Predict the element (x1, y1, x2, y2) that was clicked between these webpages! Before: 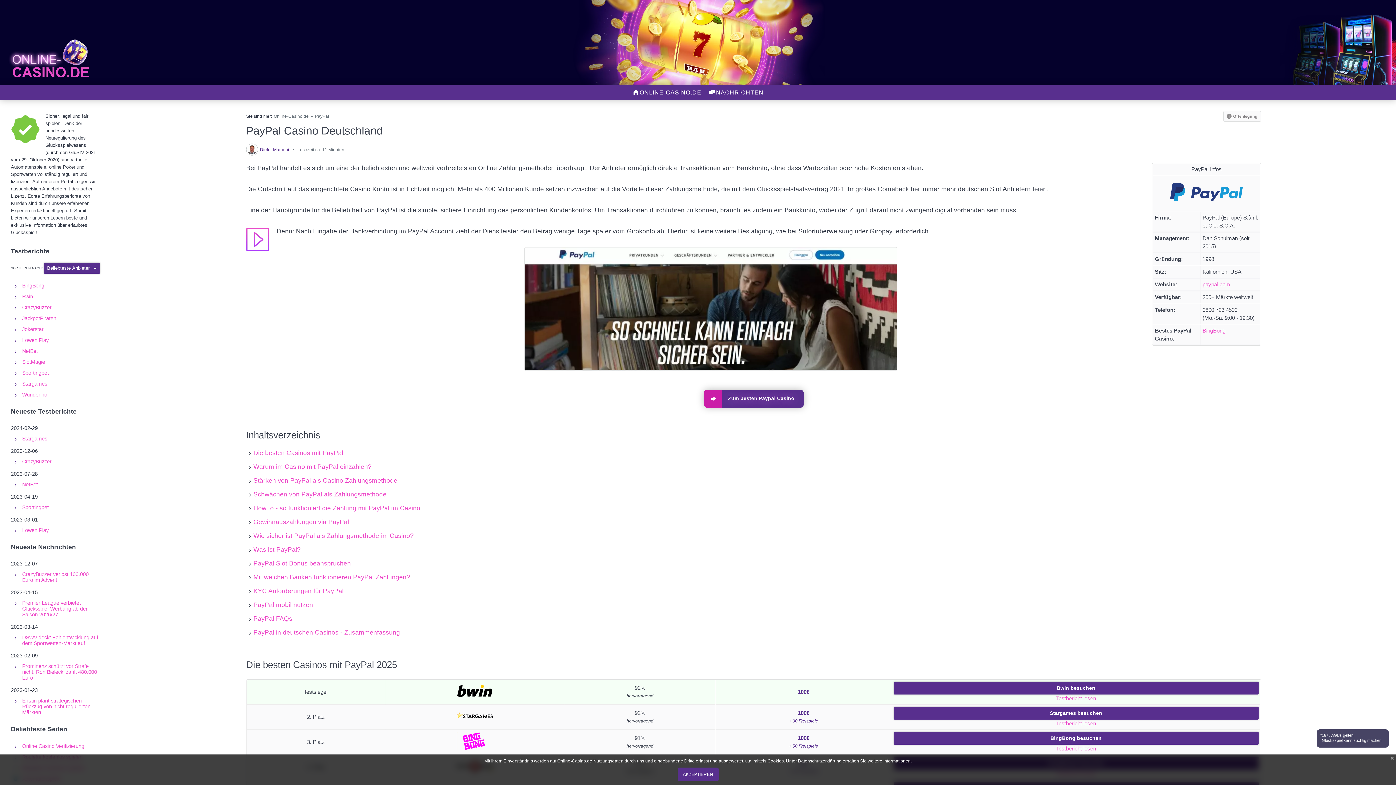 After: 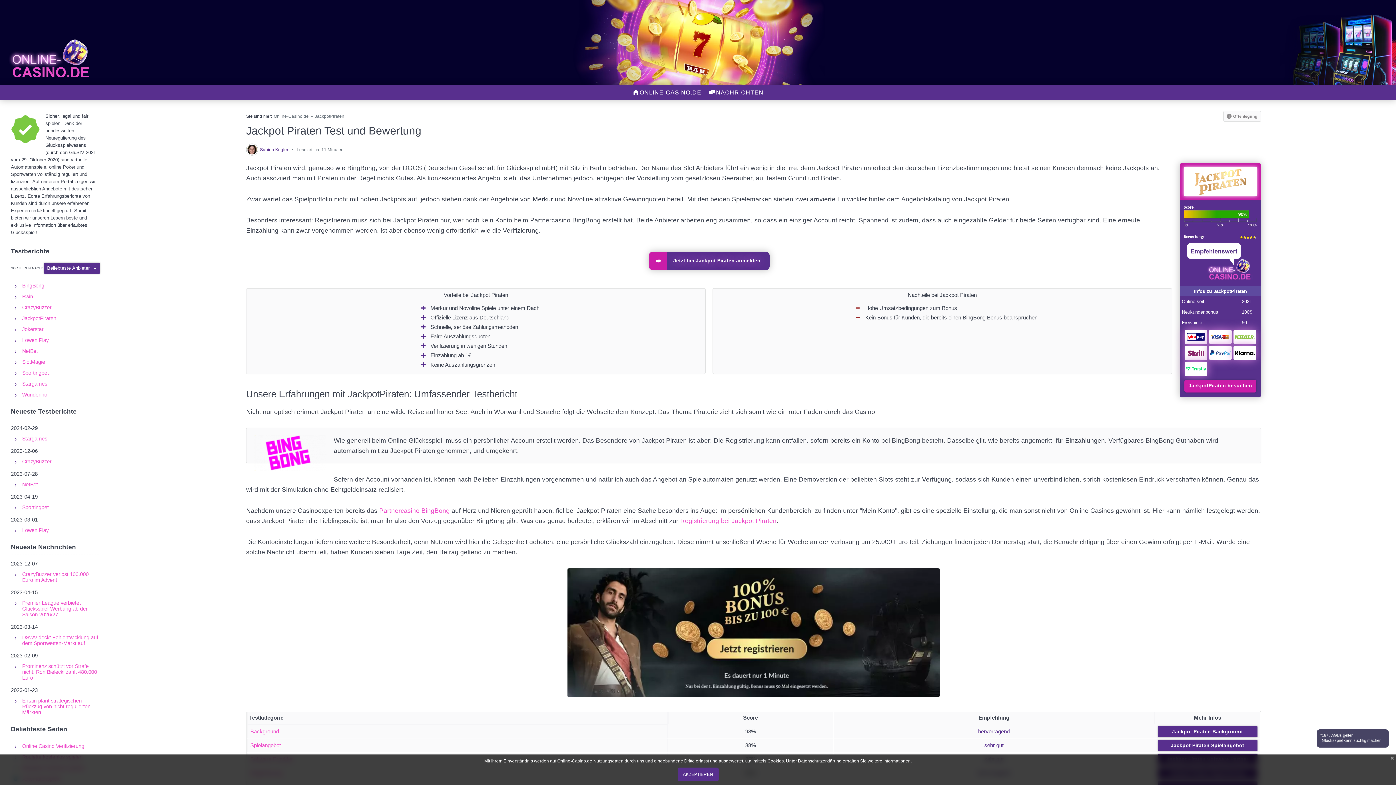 Action: label: JackpotPiraten bbox: (22, 313, 100, 324)